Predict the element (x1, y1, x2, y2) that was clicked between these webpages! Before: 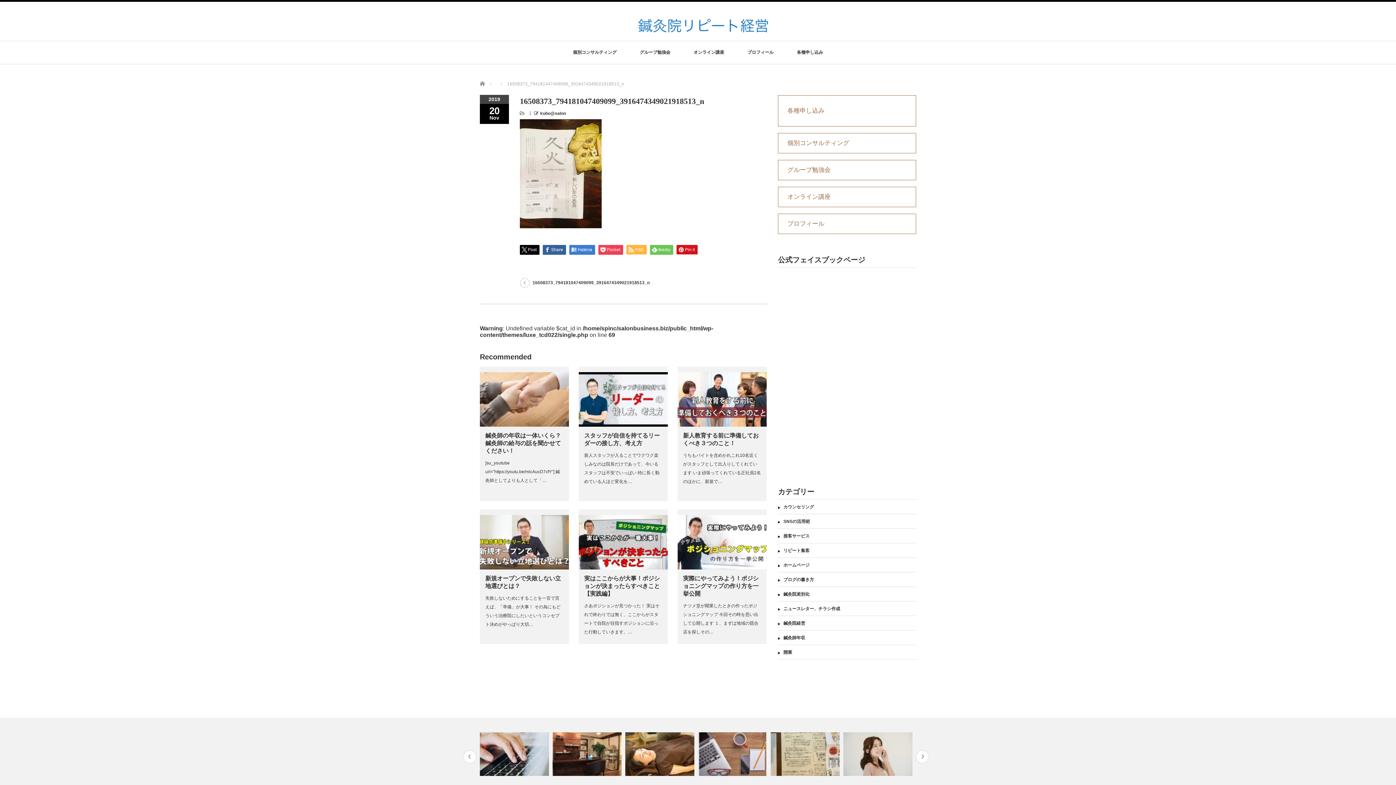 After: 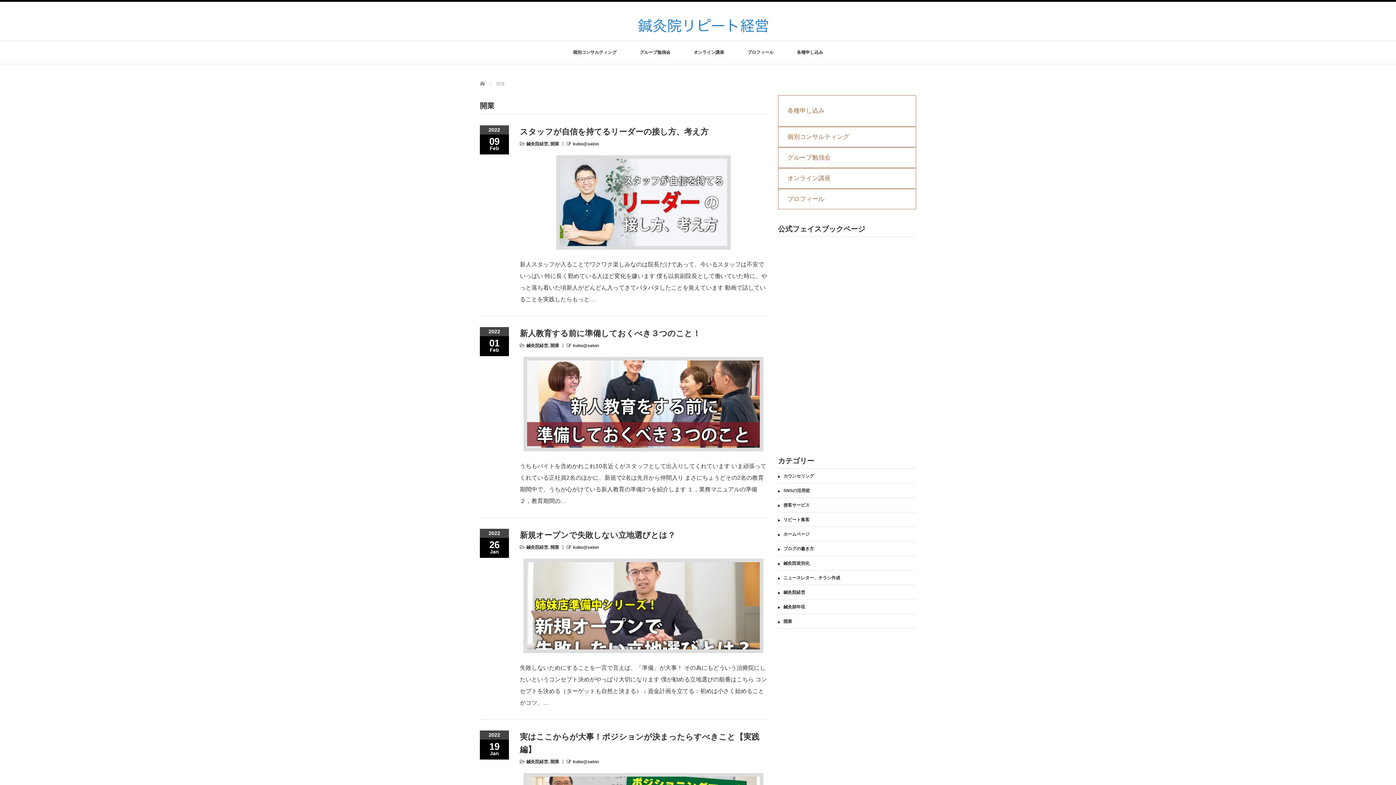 Action: label: 開業 bbox: (783, 650, 792, 655)